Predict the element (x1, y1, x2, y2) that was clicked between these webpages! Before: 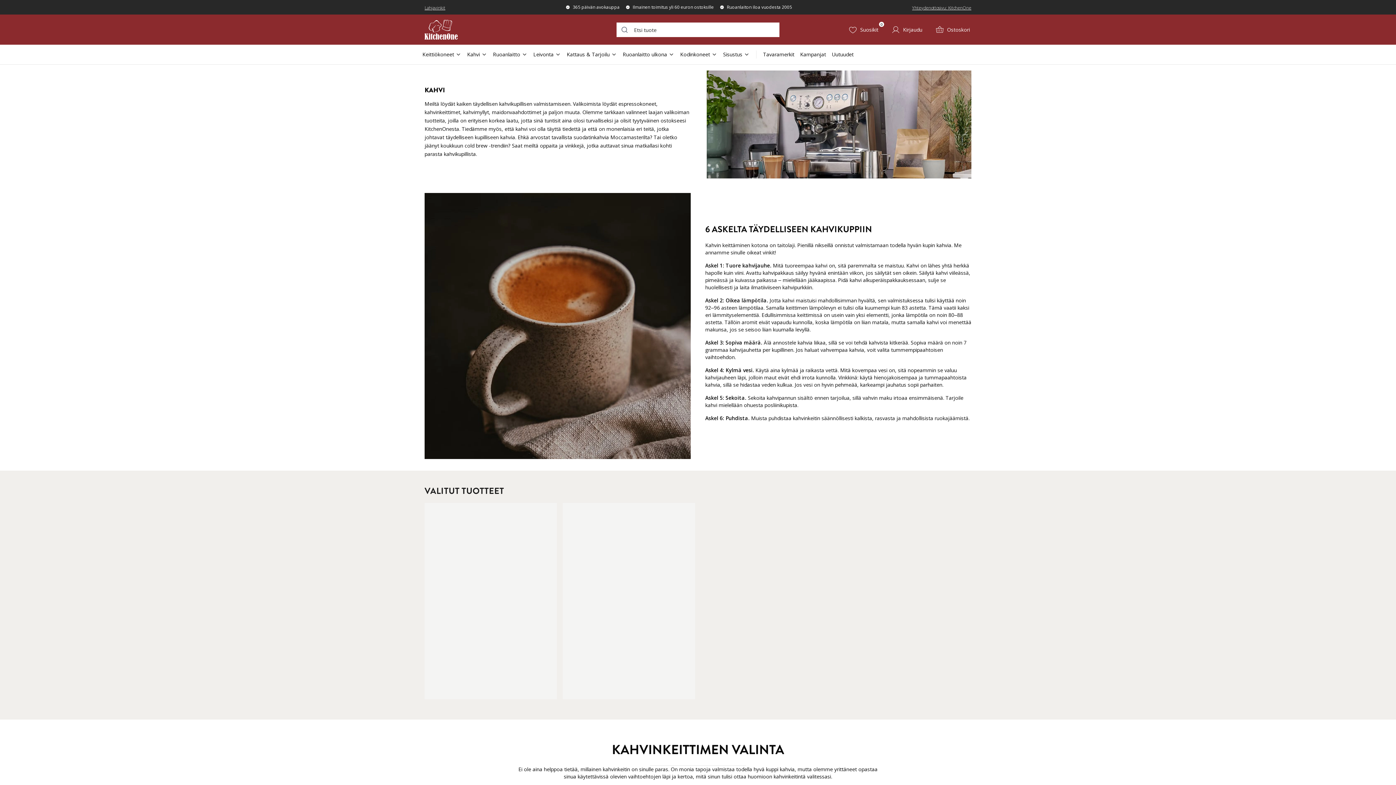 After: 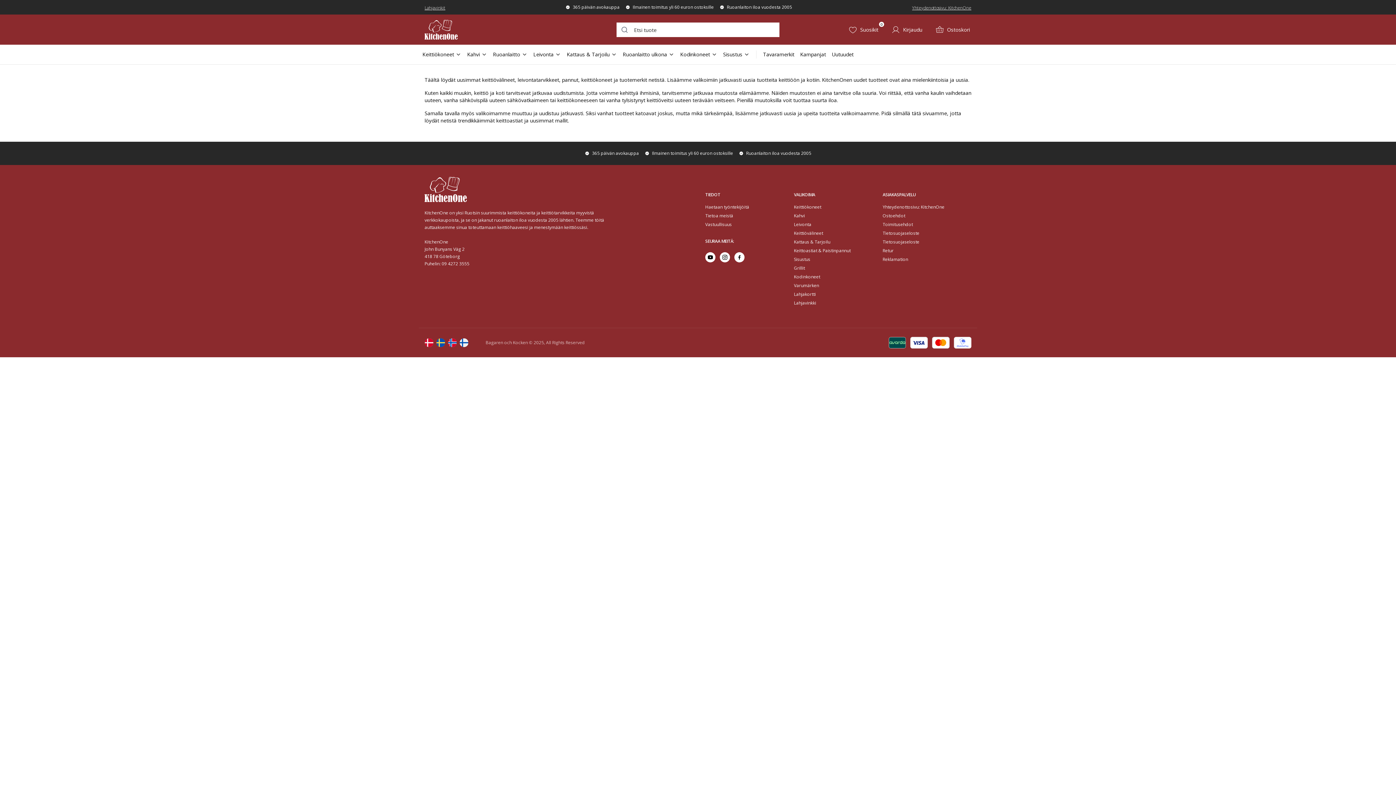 Action: label: Uutuudet bbox: (829, 47, 856, 61)